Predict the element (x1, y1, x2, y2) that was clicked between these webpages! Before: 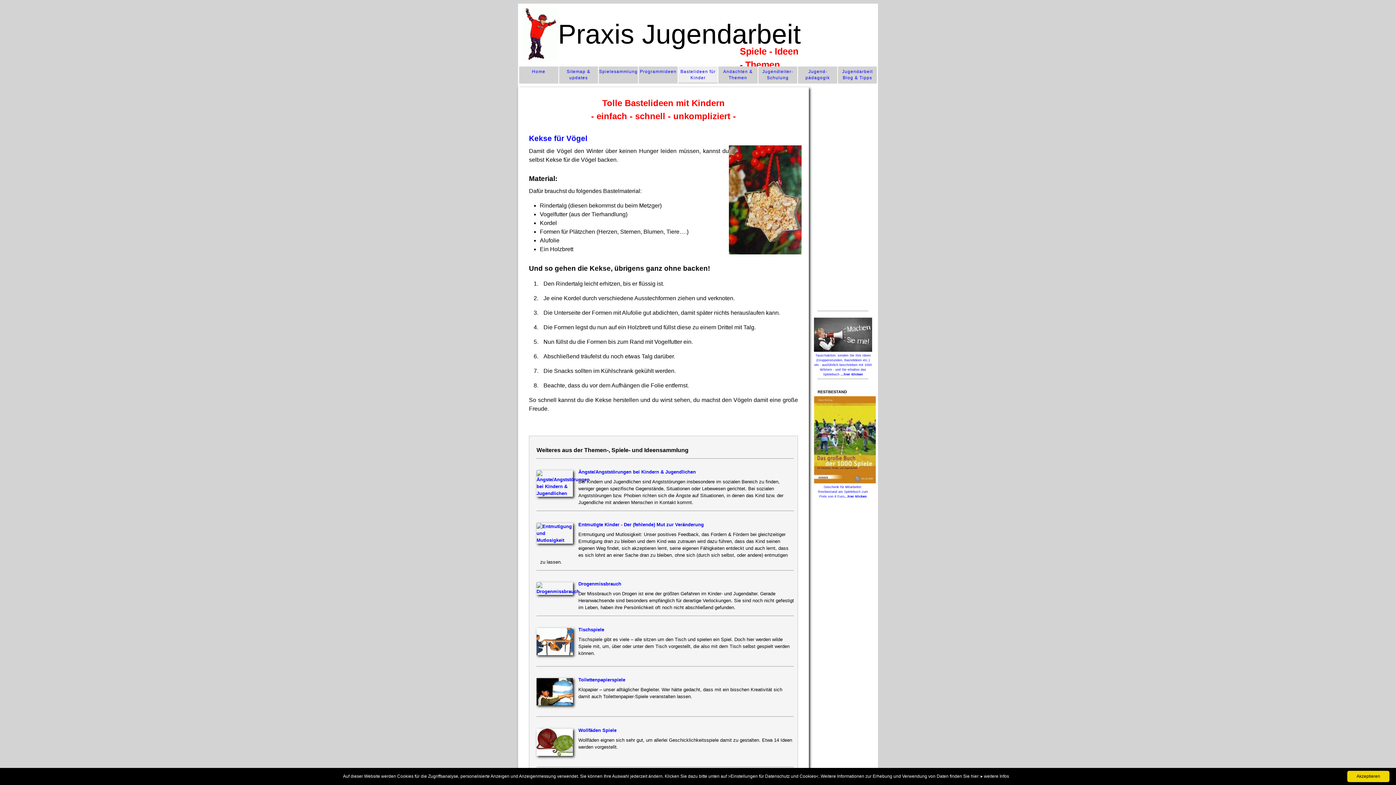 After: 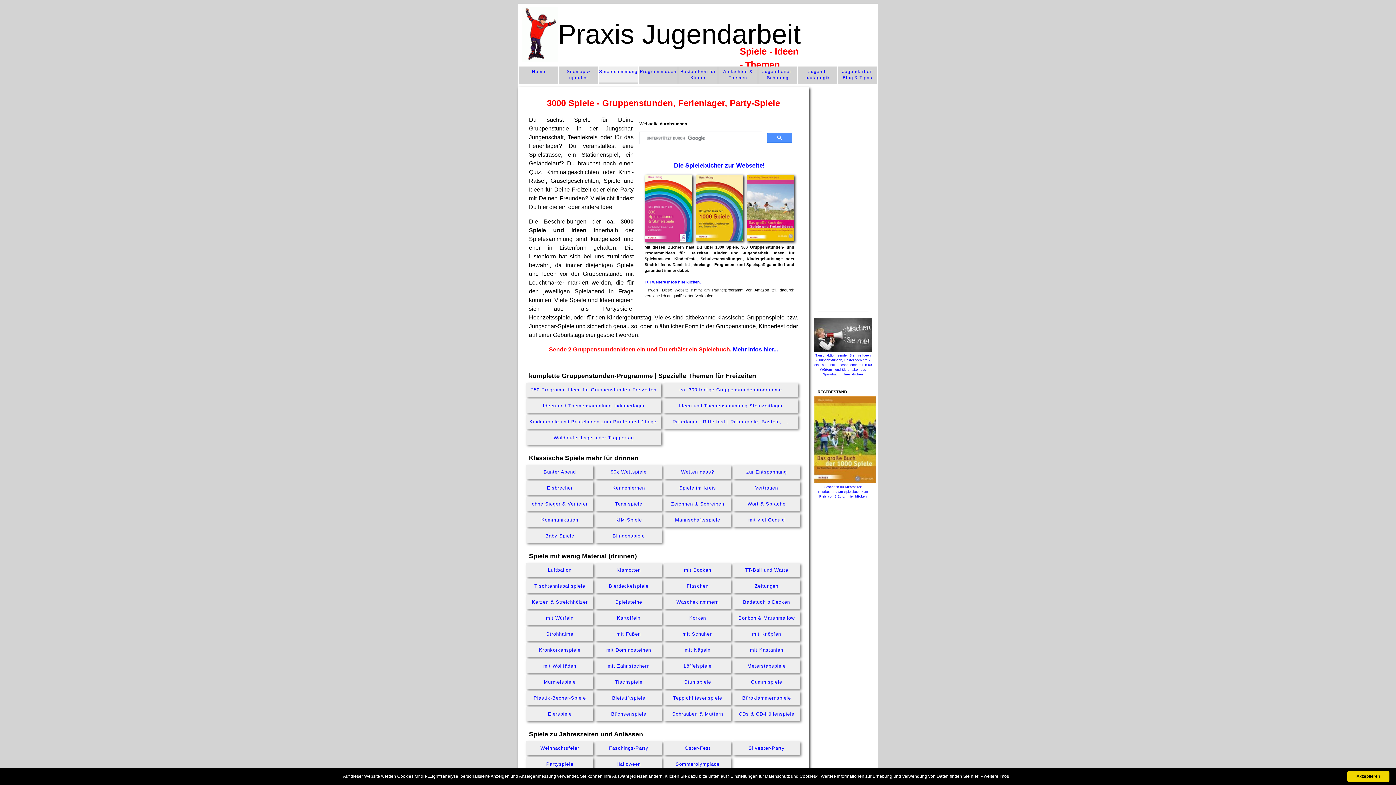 Action: bbox: (598, 66, 638, 74) label: Spiele­sammlung